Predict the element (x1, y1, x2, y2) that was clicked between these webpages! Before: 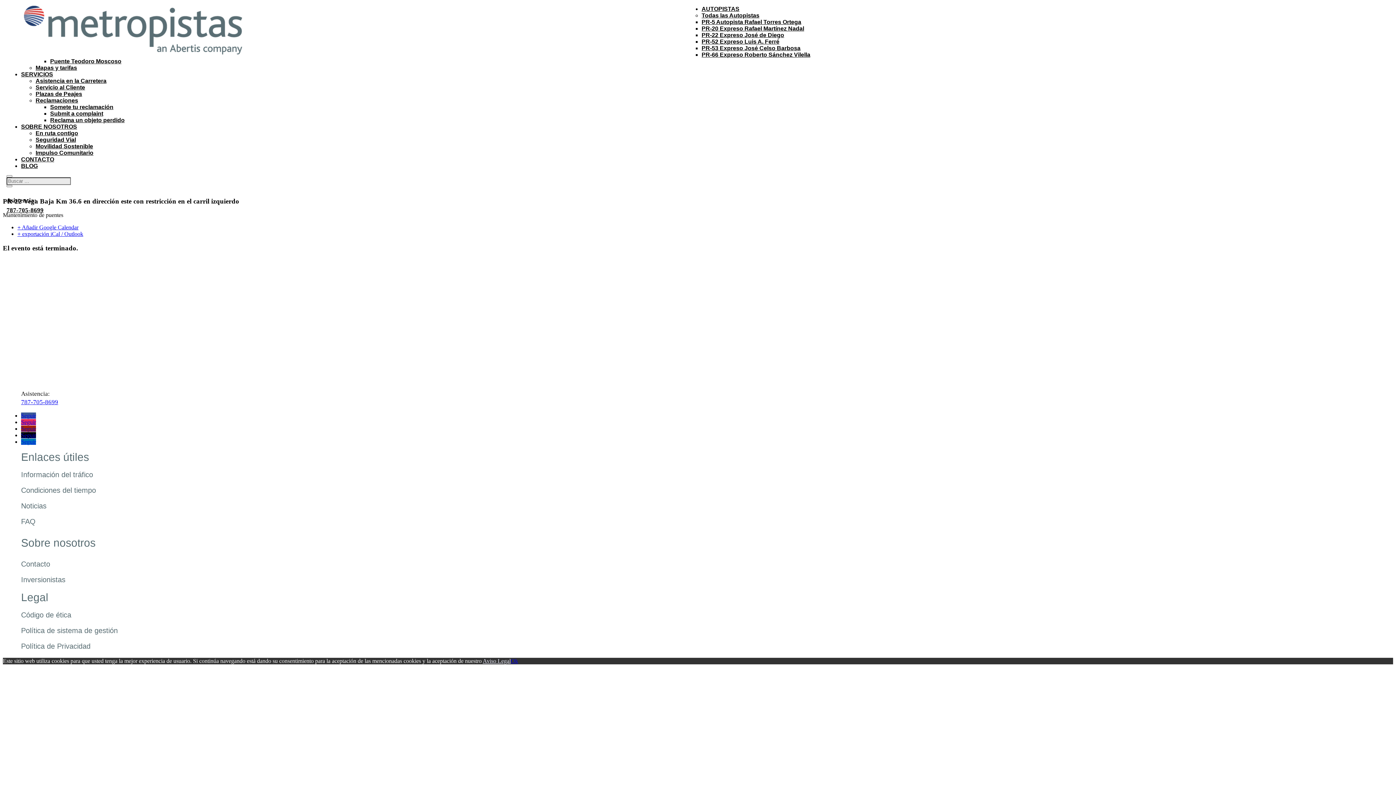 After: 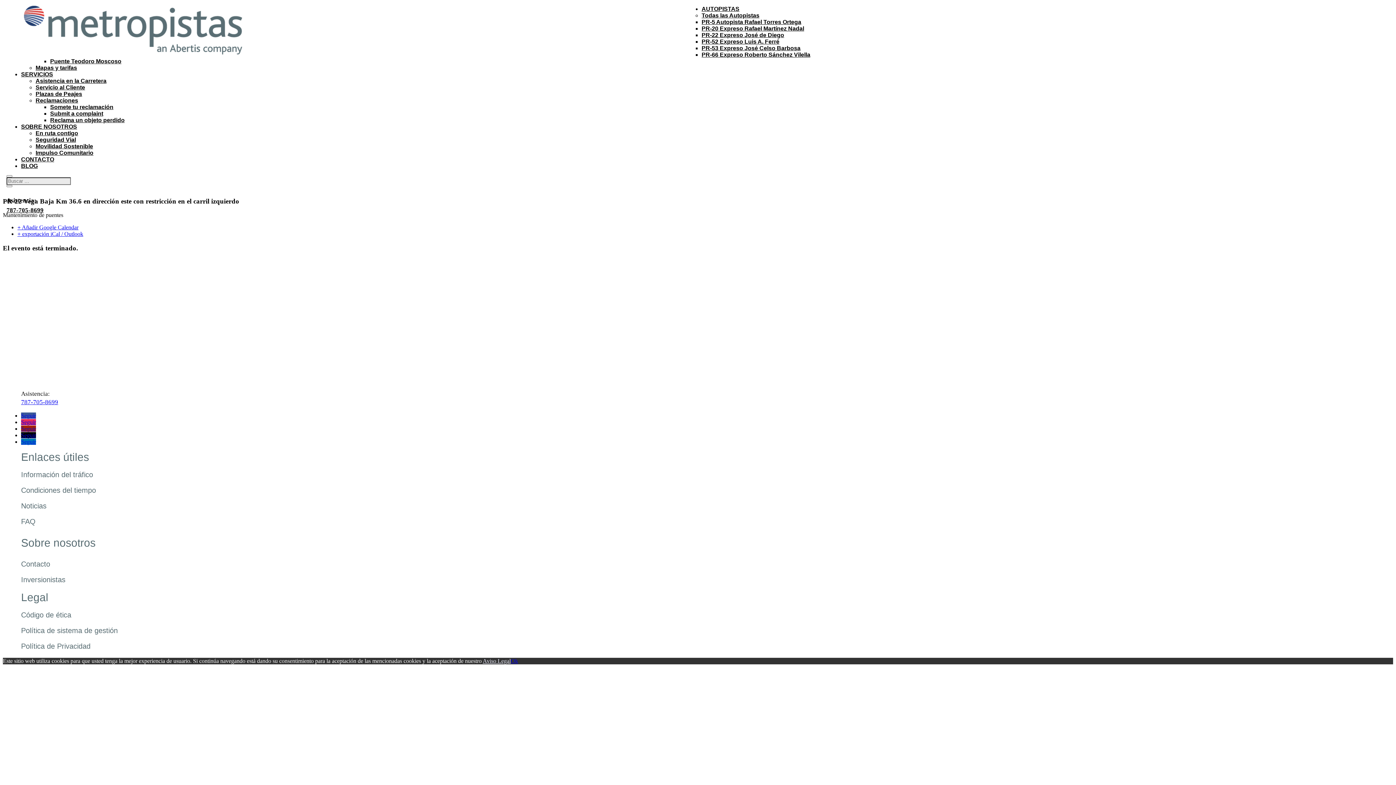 Action: label: Seguir bbox: (21, 432, 36, 438)